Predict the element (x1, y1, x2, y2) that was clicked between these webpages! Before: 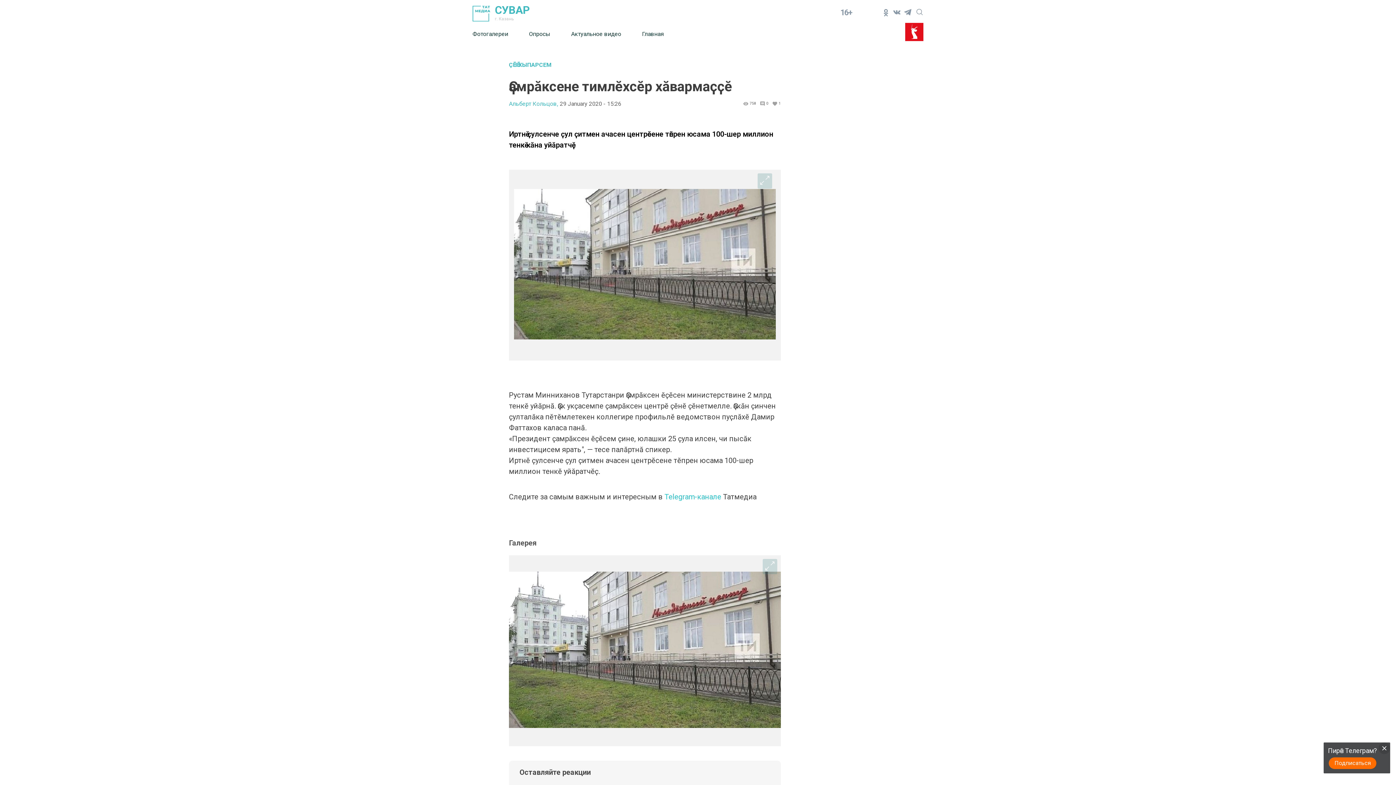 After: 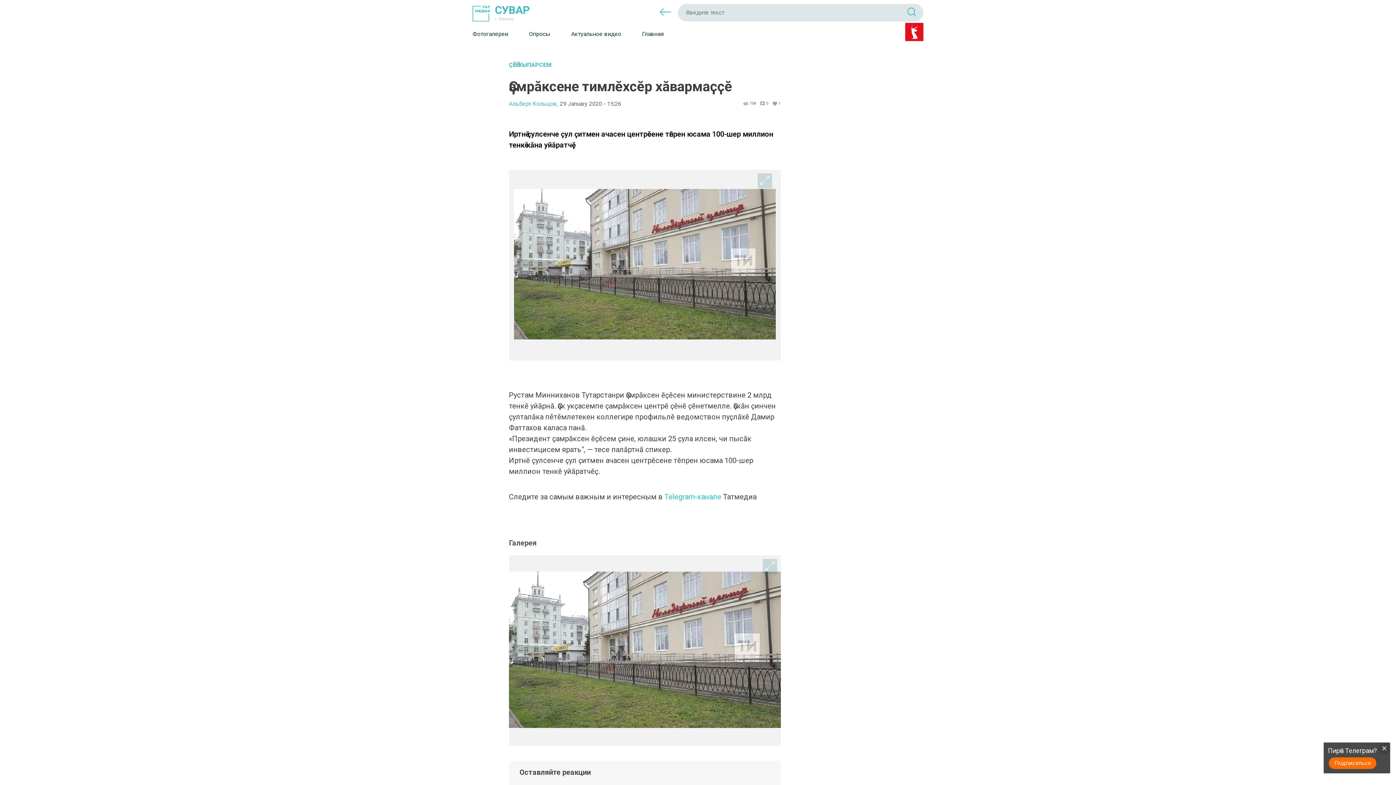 Action: bbox: (916, 6, 923, 14)